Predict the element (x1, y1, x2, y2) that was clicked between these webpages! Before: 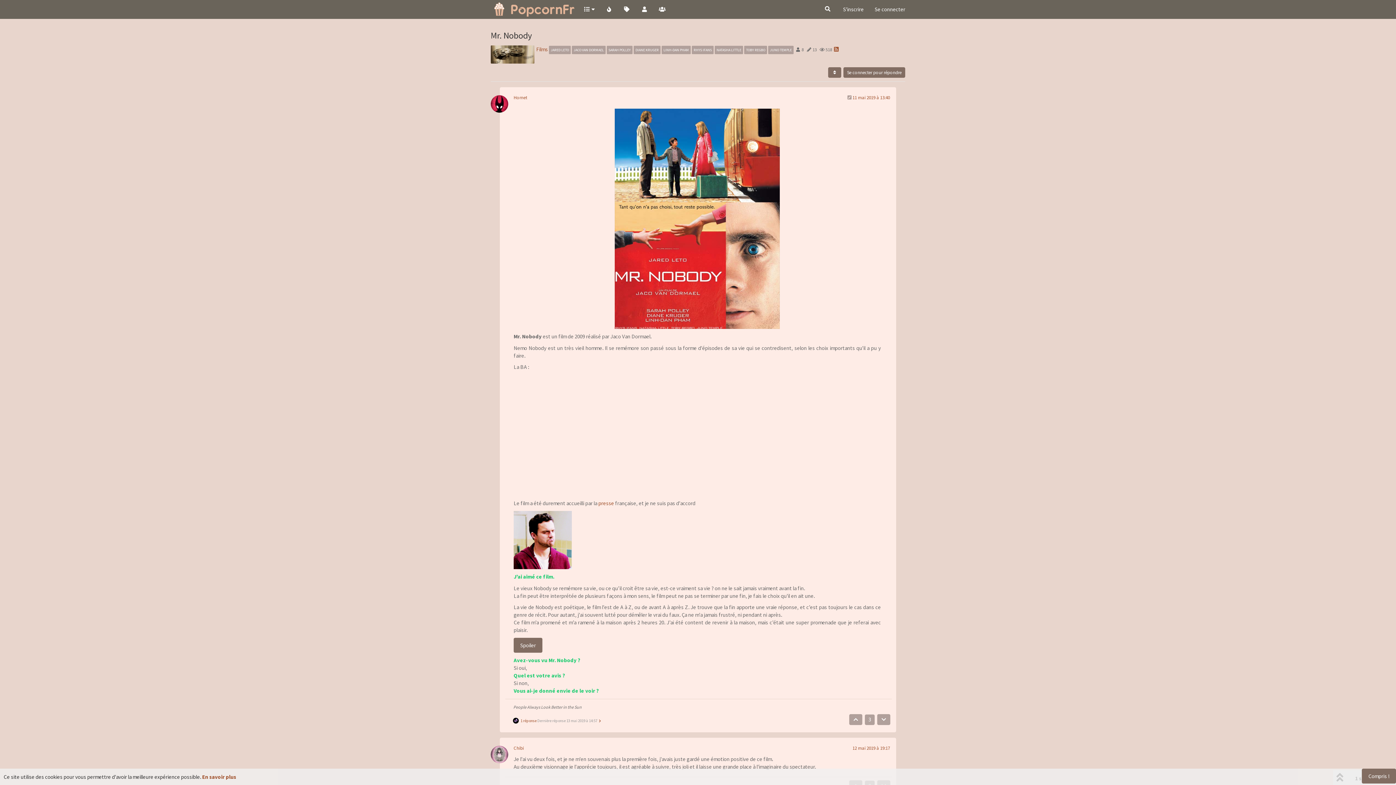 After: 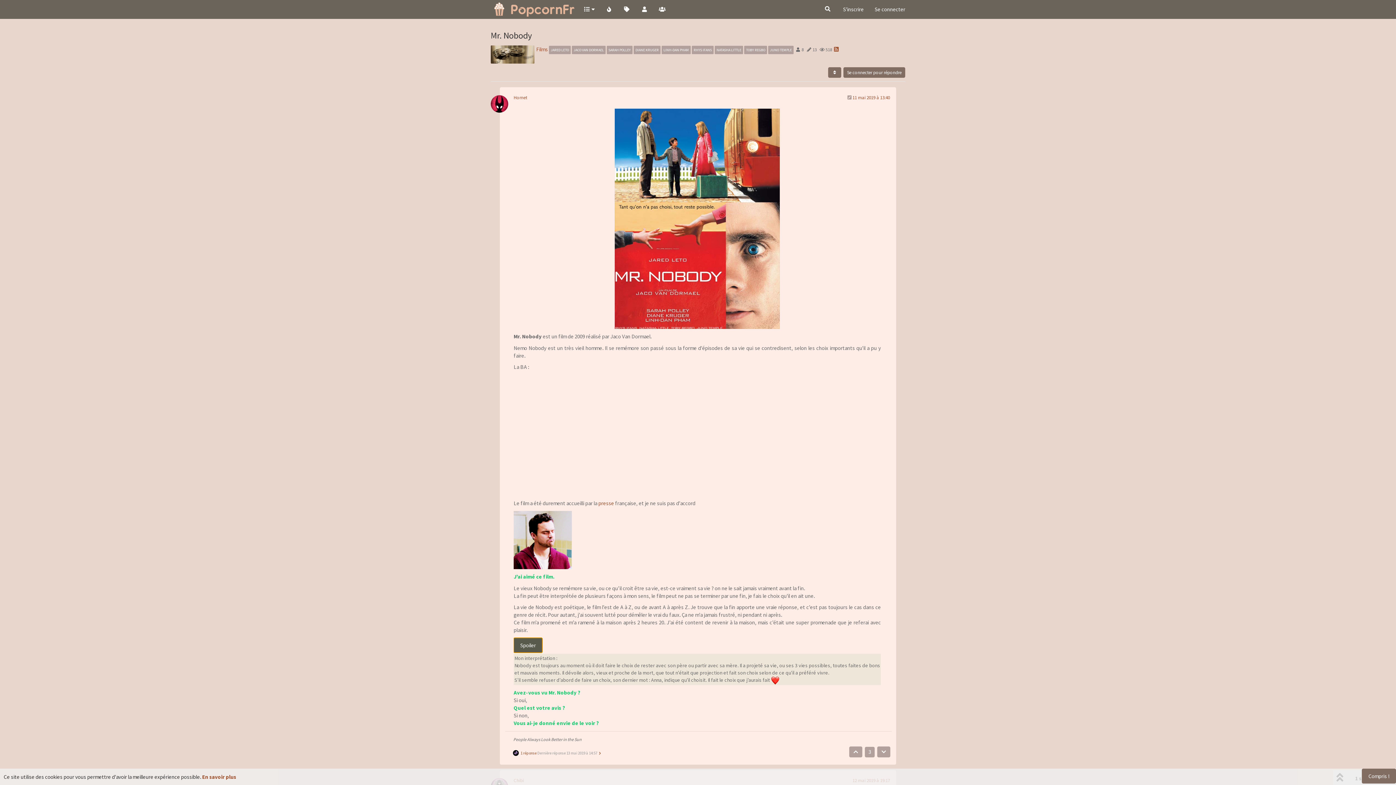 Action: bbox: (513, 638, 542, 653) label: Spoiler